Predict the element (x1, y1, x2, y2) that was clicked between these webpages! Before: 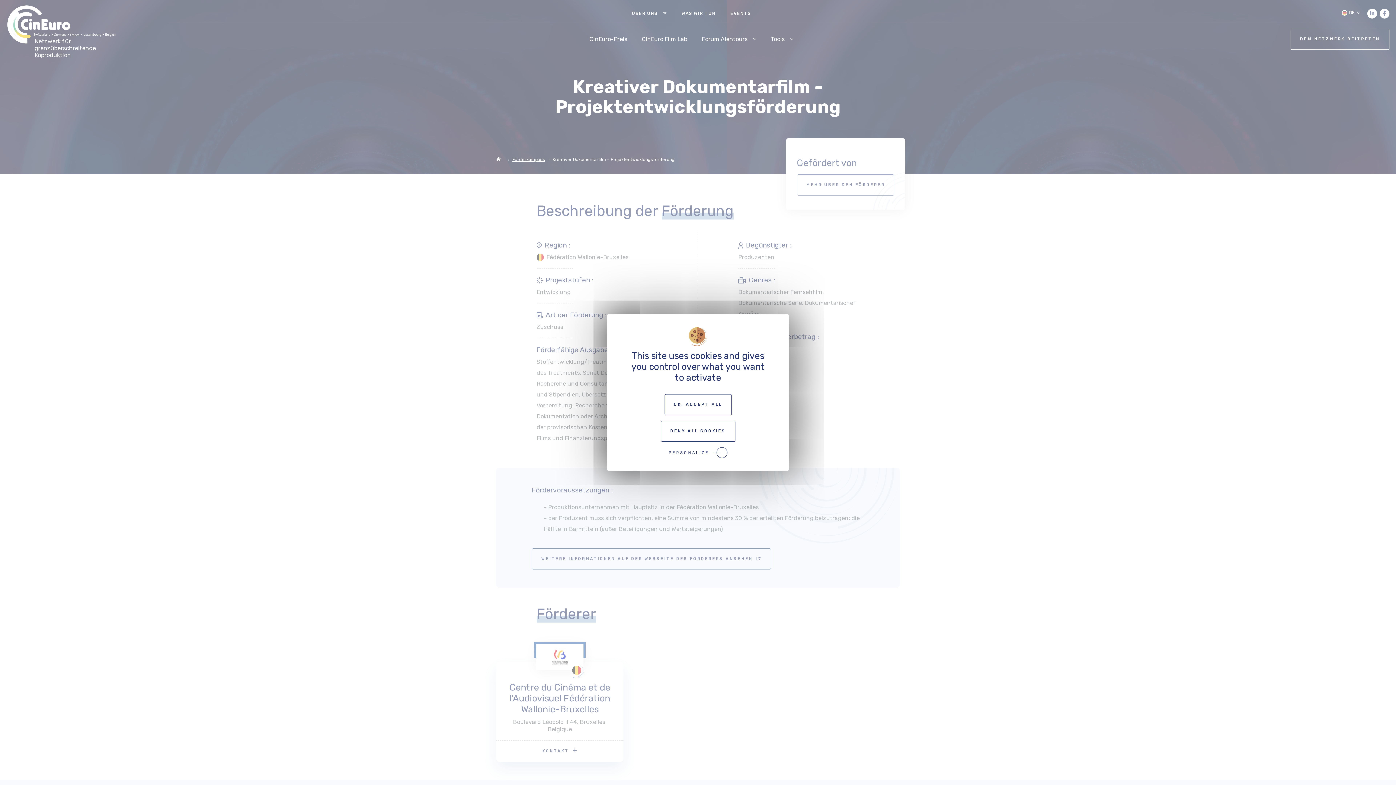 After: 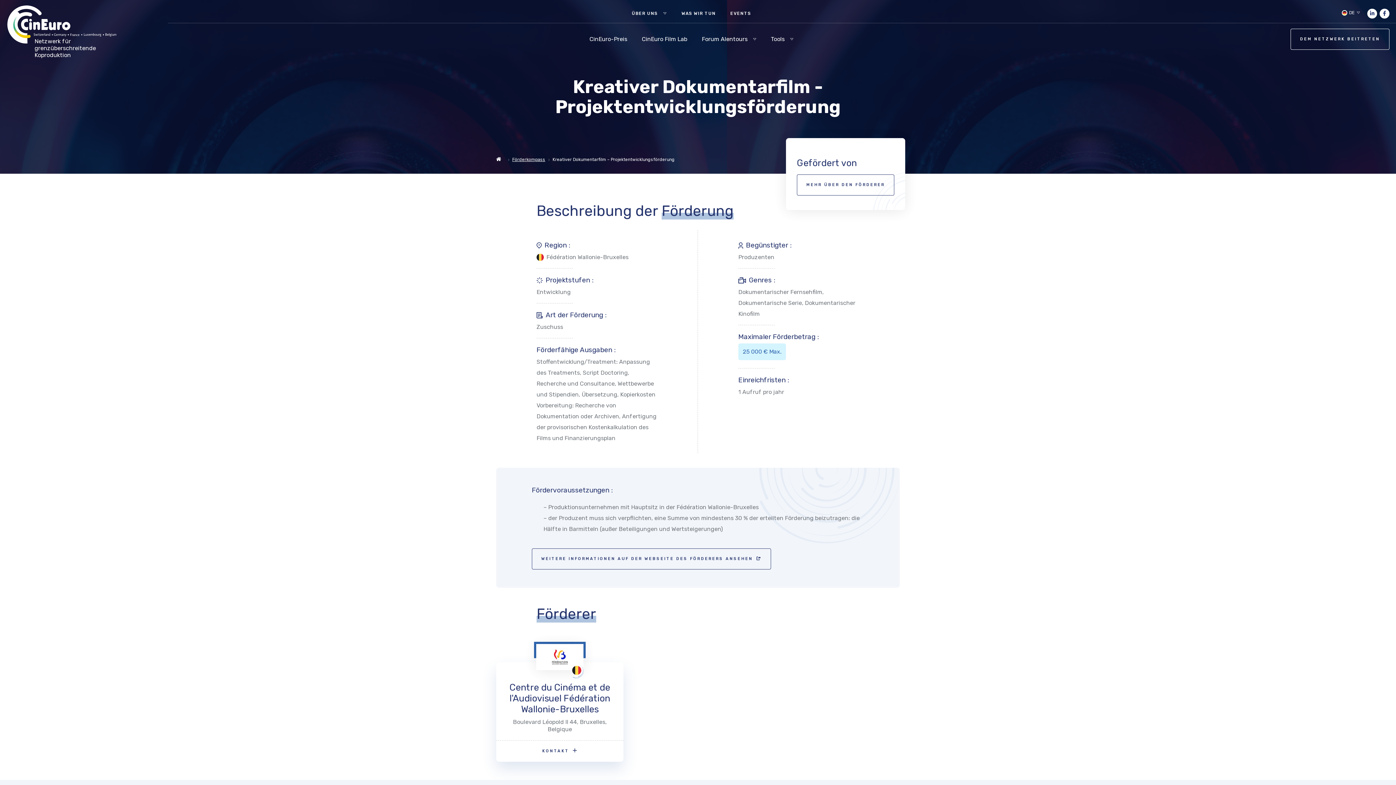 Action: label: OK, ACCEPT ALL bbox: (664, 394, 731, 415)